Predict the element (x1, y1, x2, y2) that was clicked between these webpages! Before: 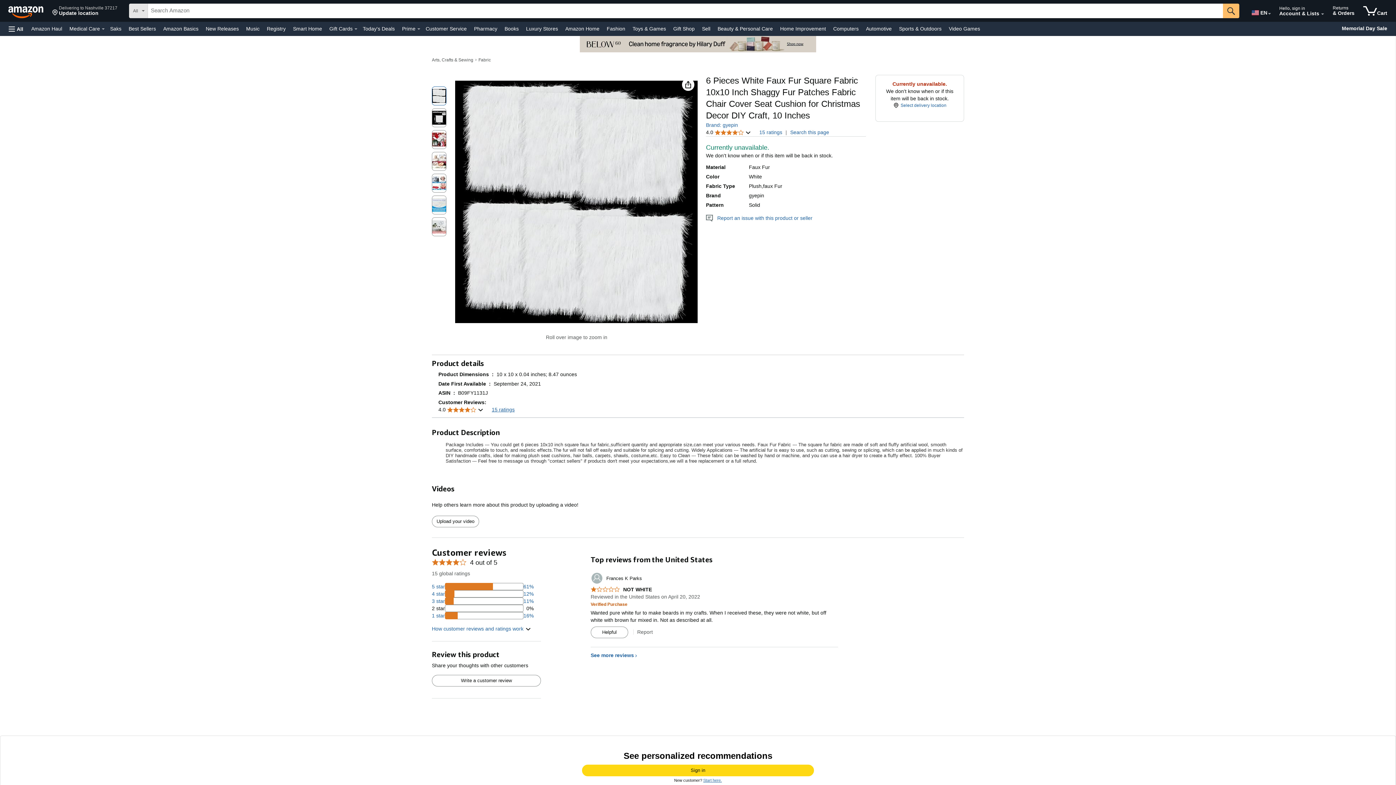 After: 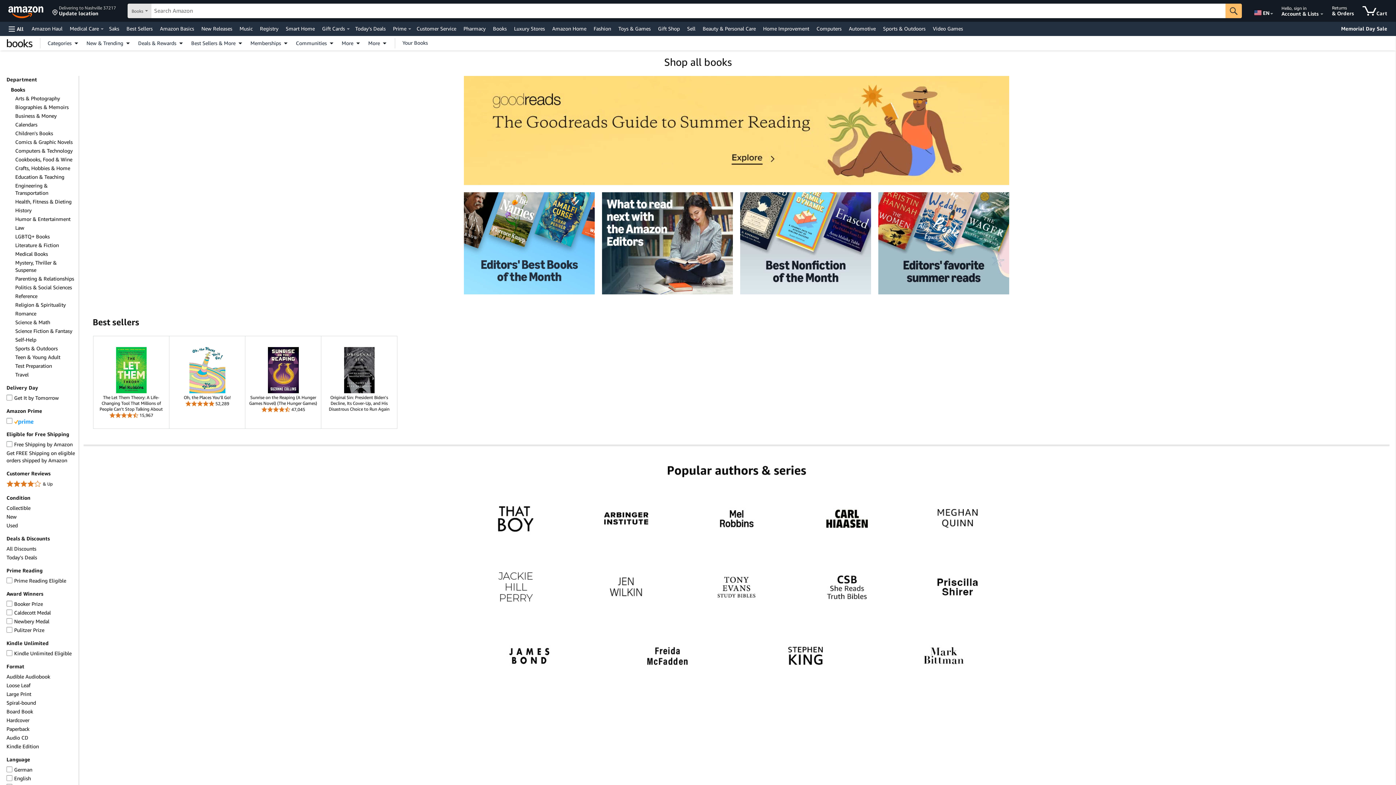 Action: bbox: (502, 23, 520, 33) label: Books